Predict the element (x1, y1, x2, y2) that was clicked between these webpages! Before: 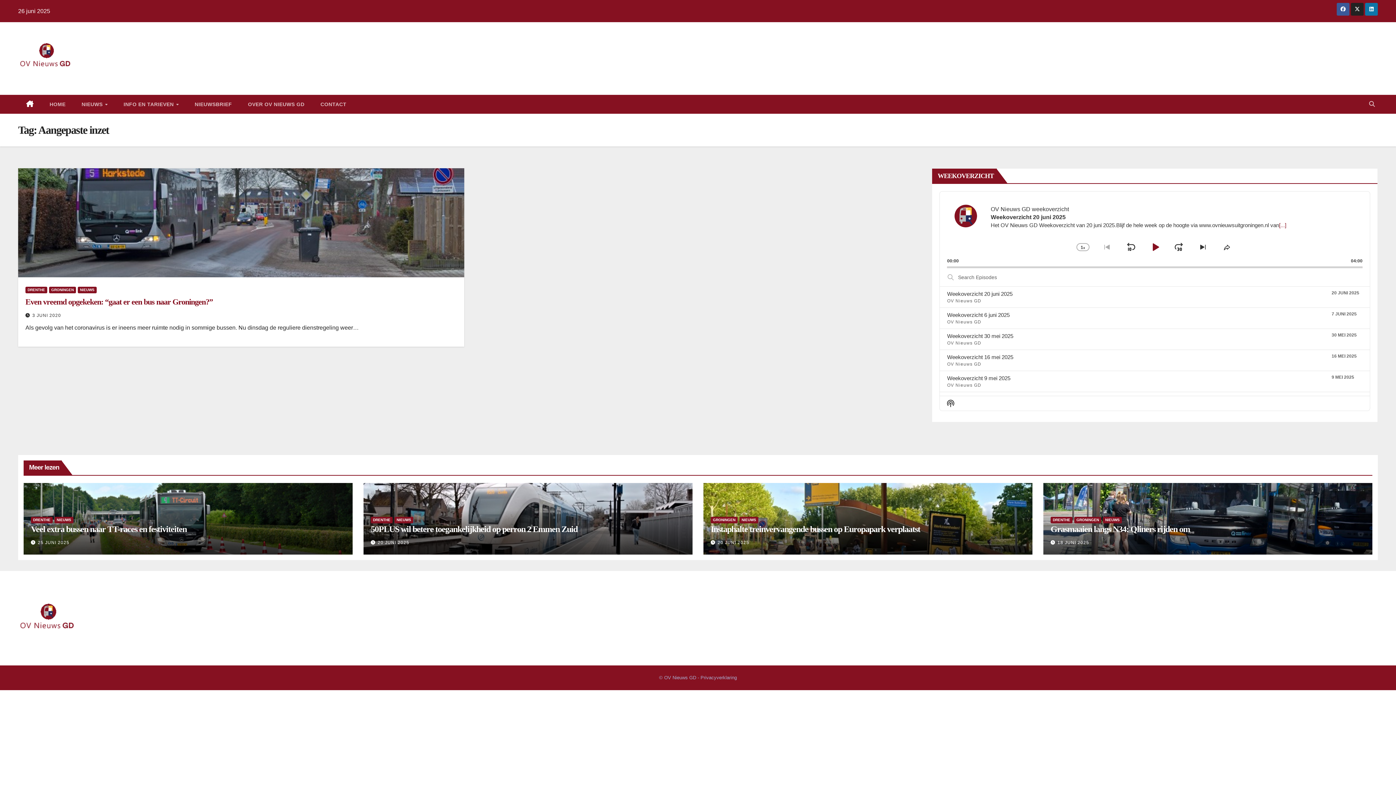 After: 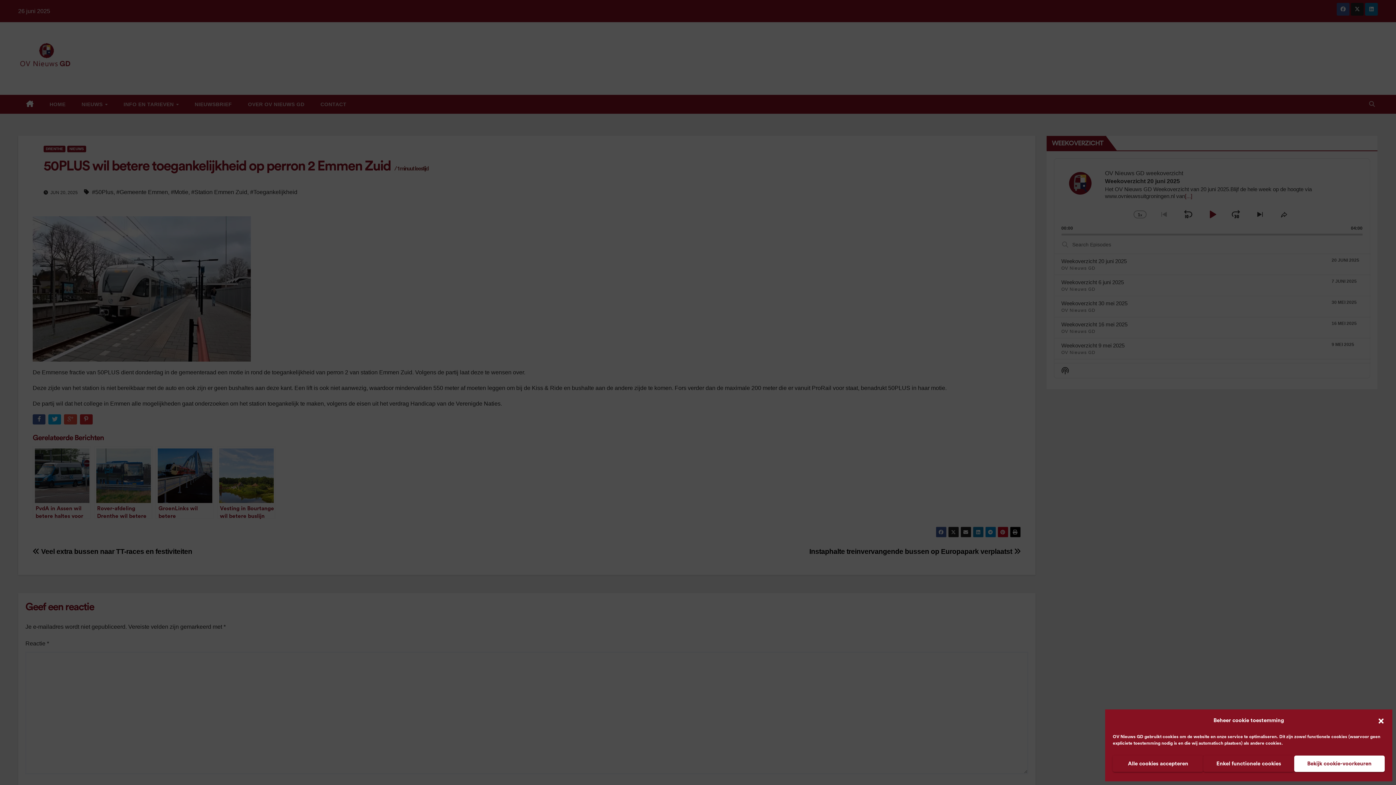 Action: bbox: (370, 524, 577, 534) label: 50PLUS wil betere toegankelijkheid op perron 2 Emmen Zuid